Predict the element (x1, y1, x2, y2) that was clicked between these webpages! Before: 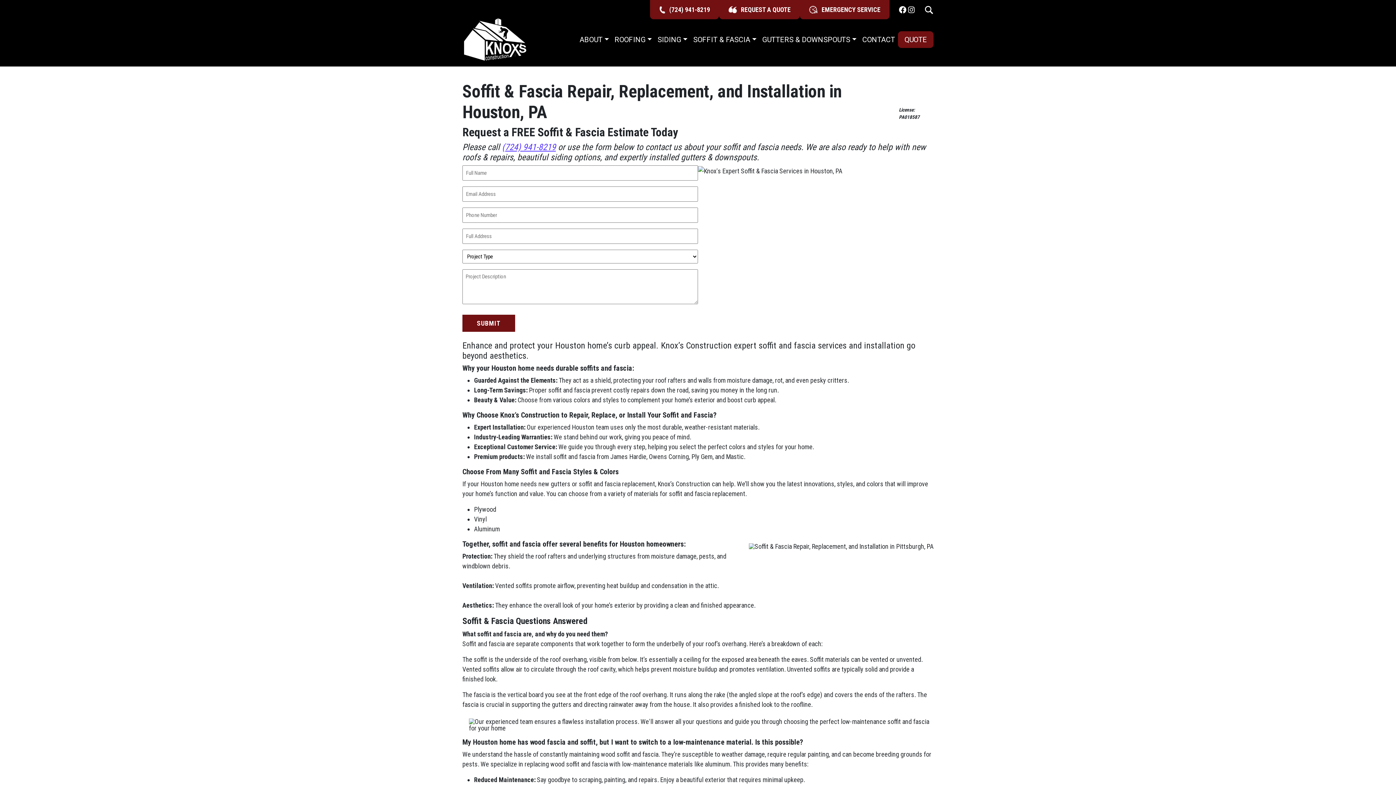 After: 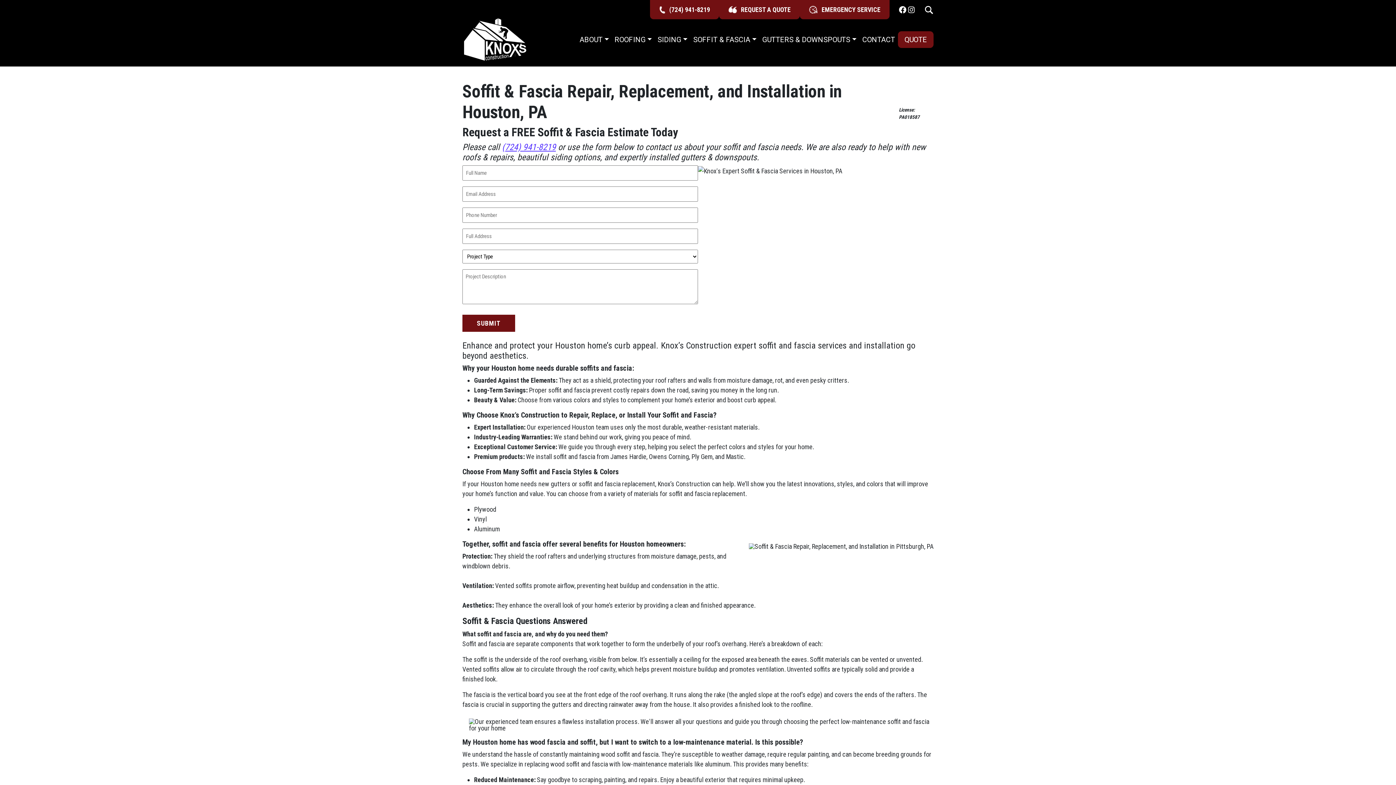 Action: bbox: (924, 5, 933, 14)